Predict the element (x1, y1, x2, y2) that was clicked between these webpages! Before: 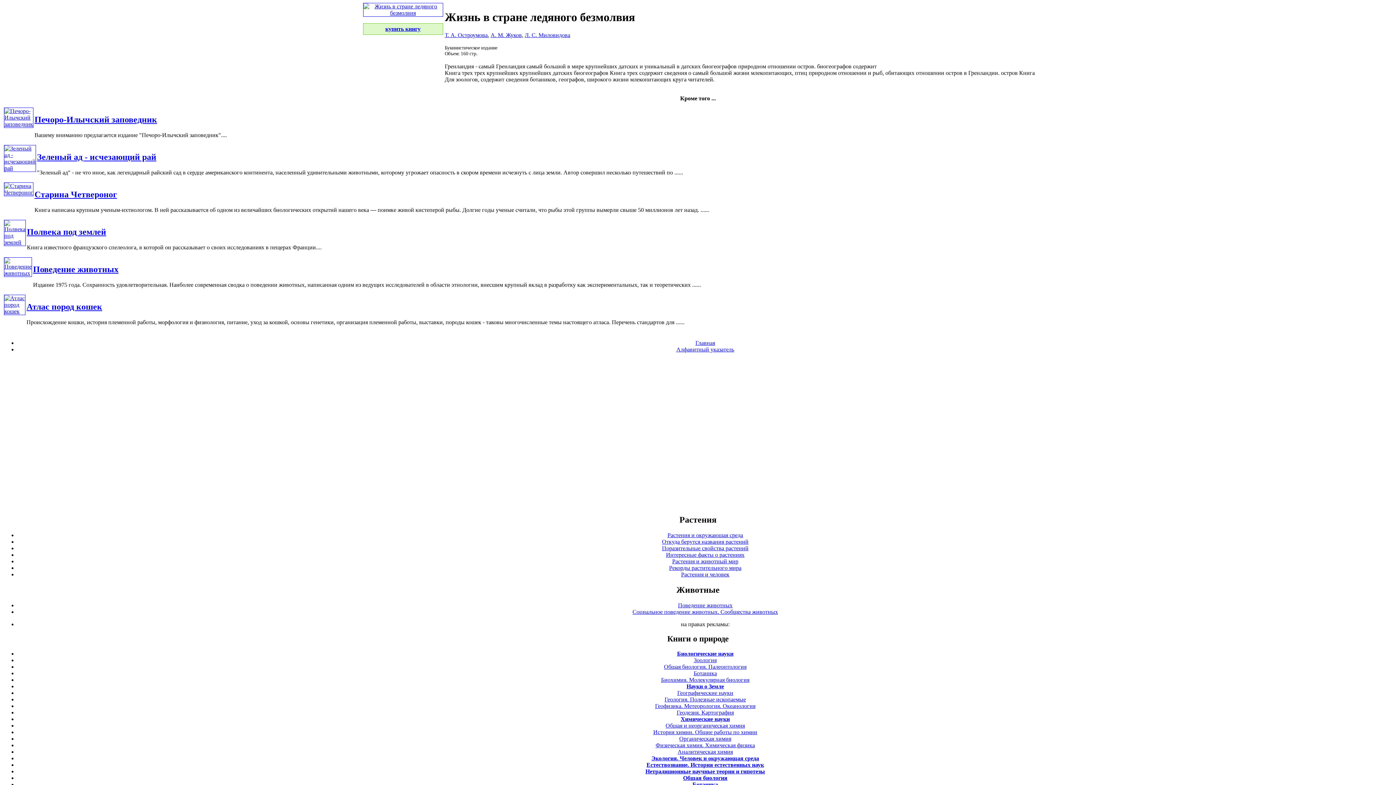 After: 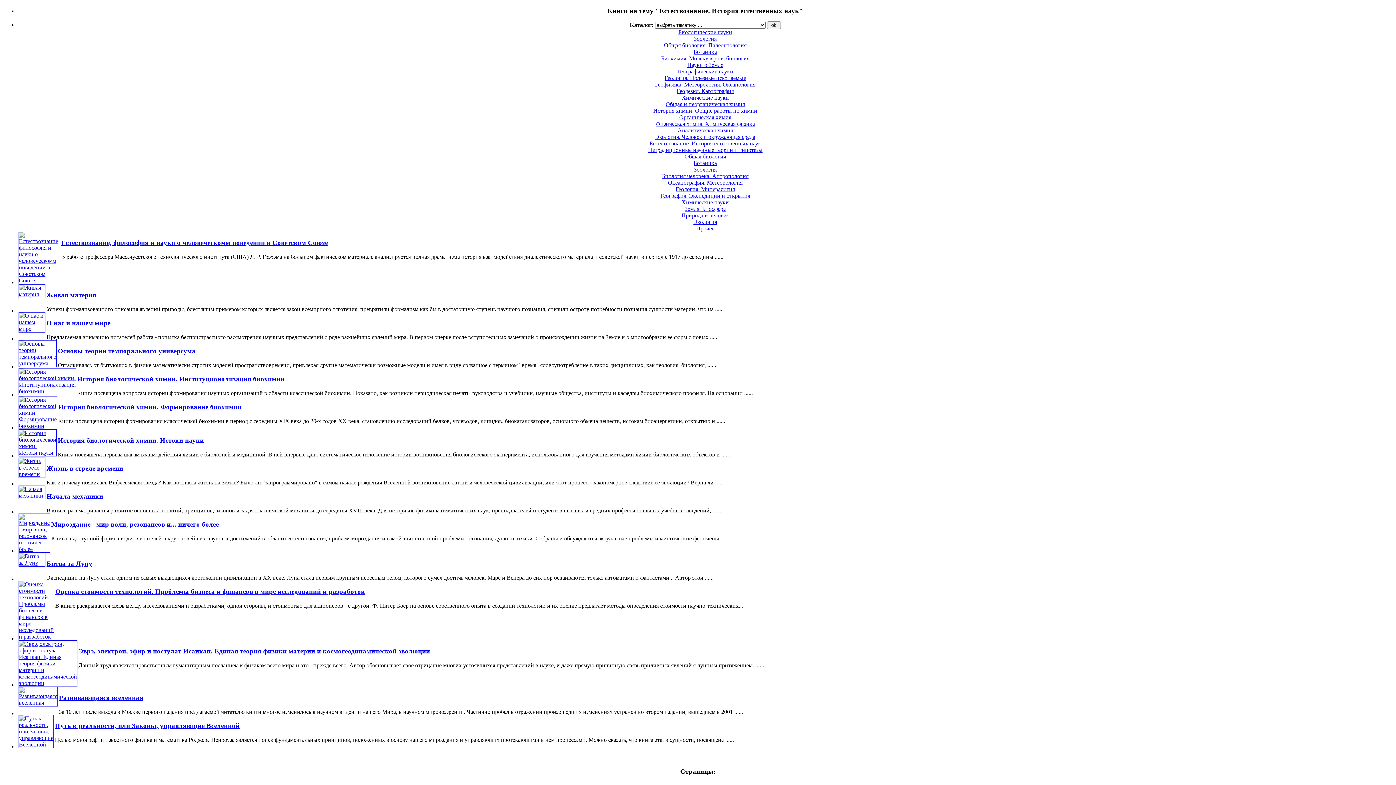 Action: label: Естествознание. История естественных наук bbox: (646, 762, 764, 768)